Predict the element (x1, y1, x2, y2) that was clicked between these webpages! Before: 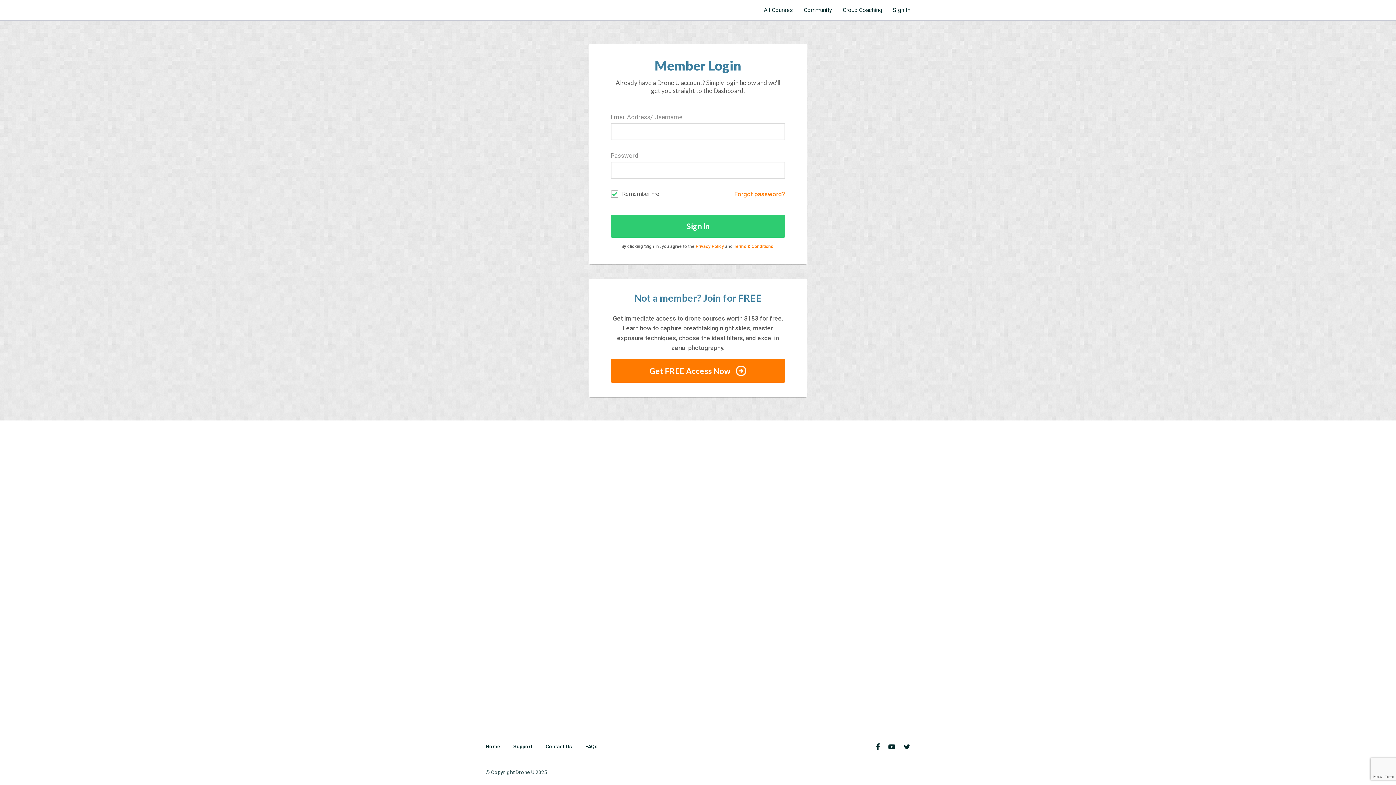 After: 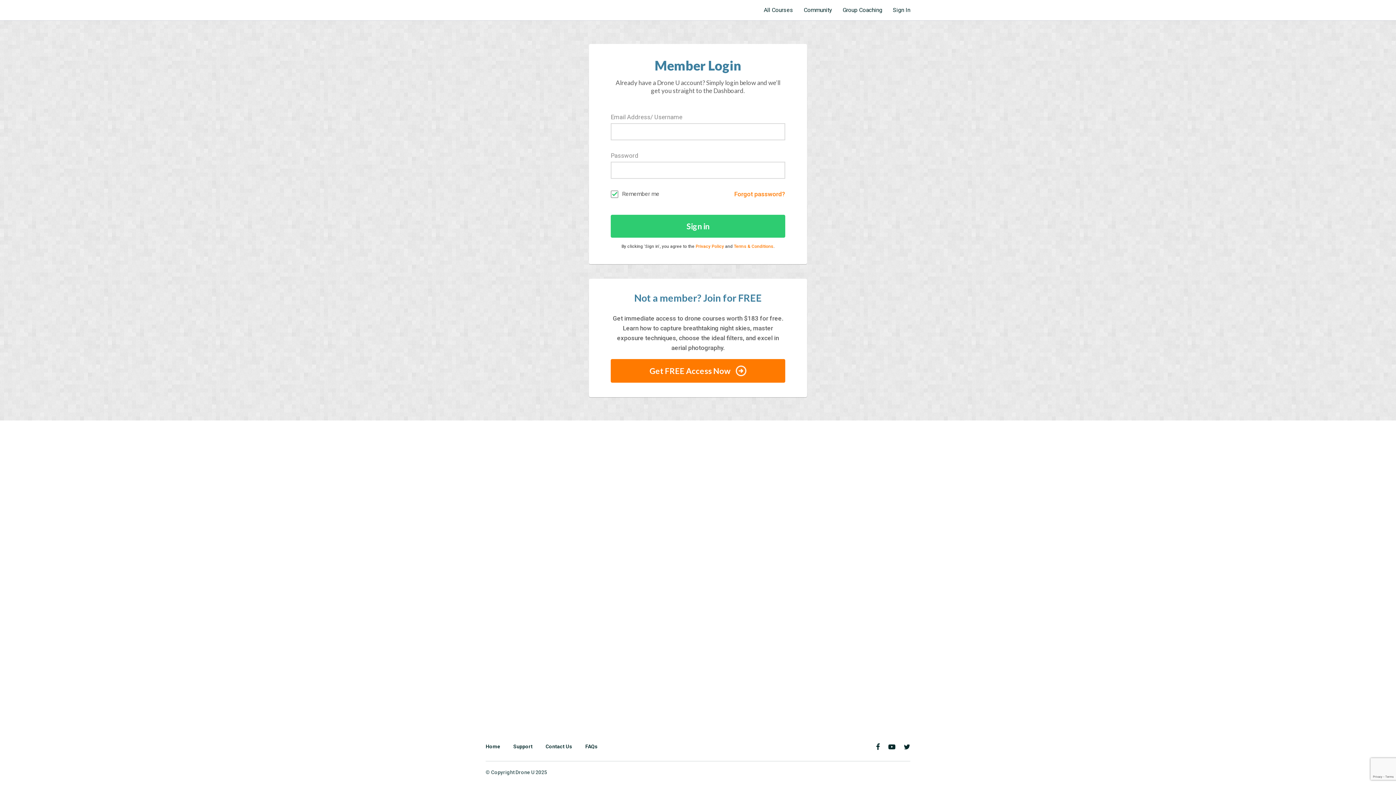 Action: bbox: (734, 188, 785, 200) label: Forgot password?